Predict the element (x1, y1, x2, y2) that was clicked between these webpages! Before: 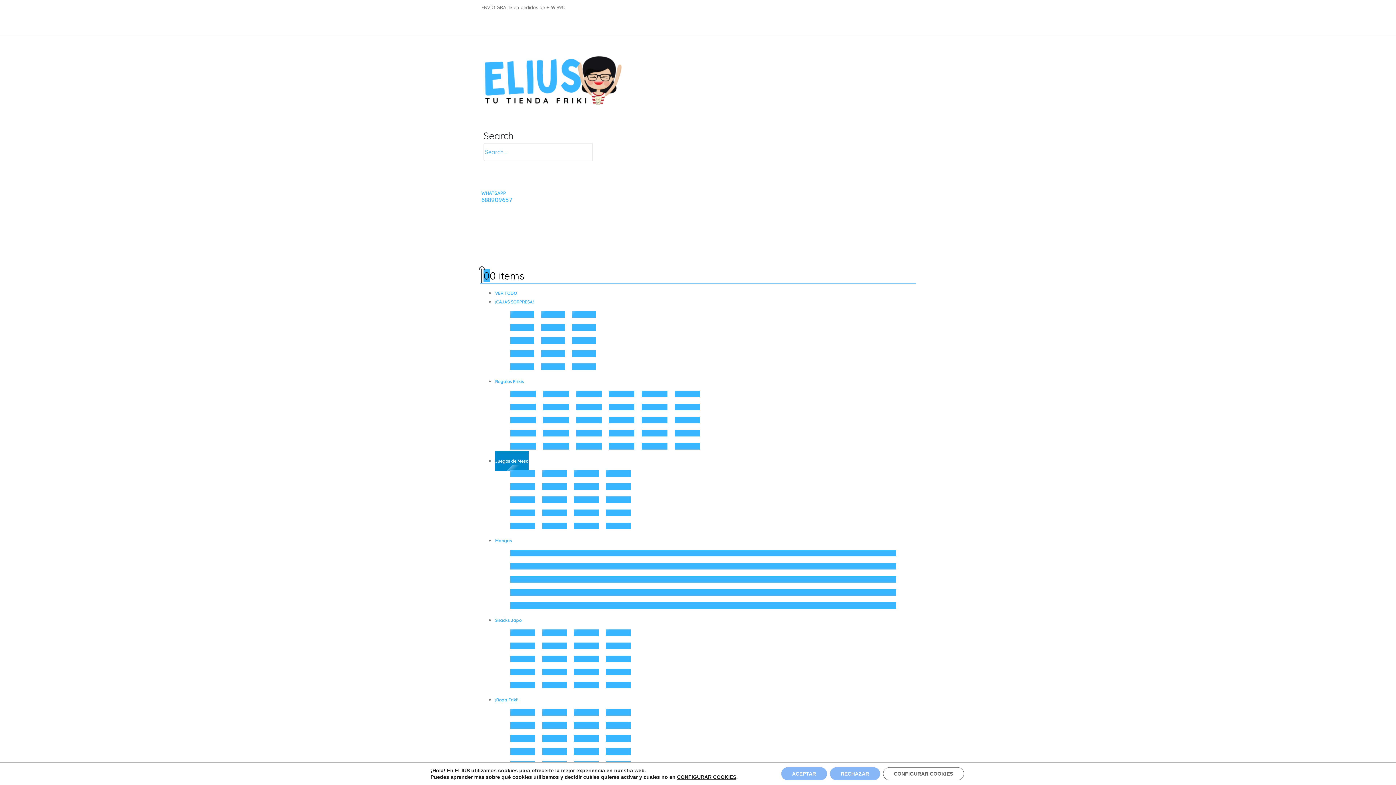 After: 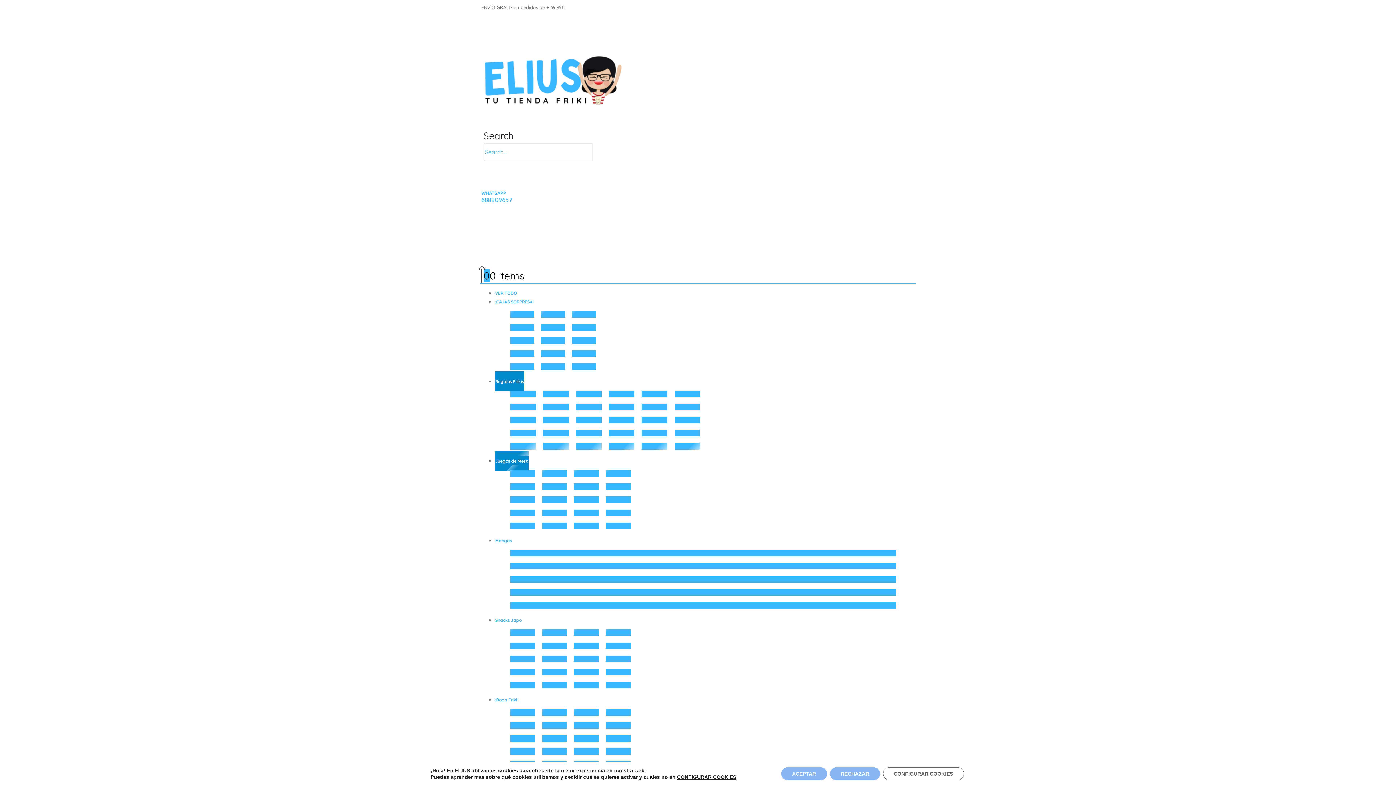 Action: label: Regalos Frikis bbox: (495, 371, 524, 391)